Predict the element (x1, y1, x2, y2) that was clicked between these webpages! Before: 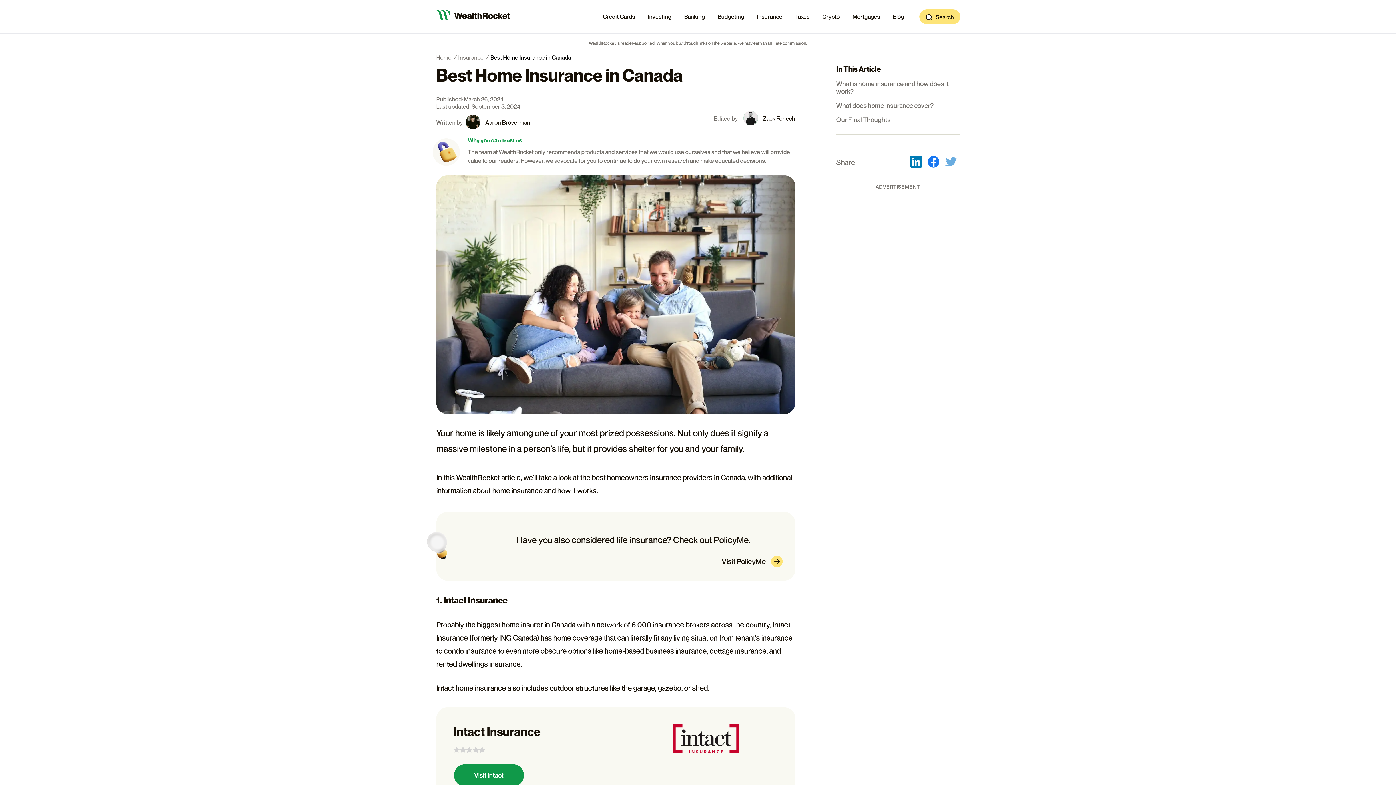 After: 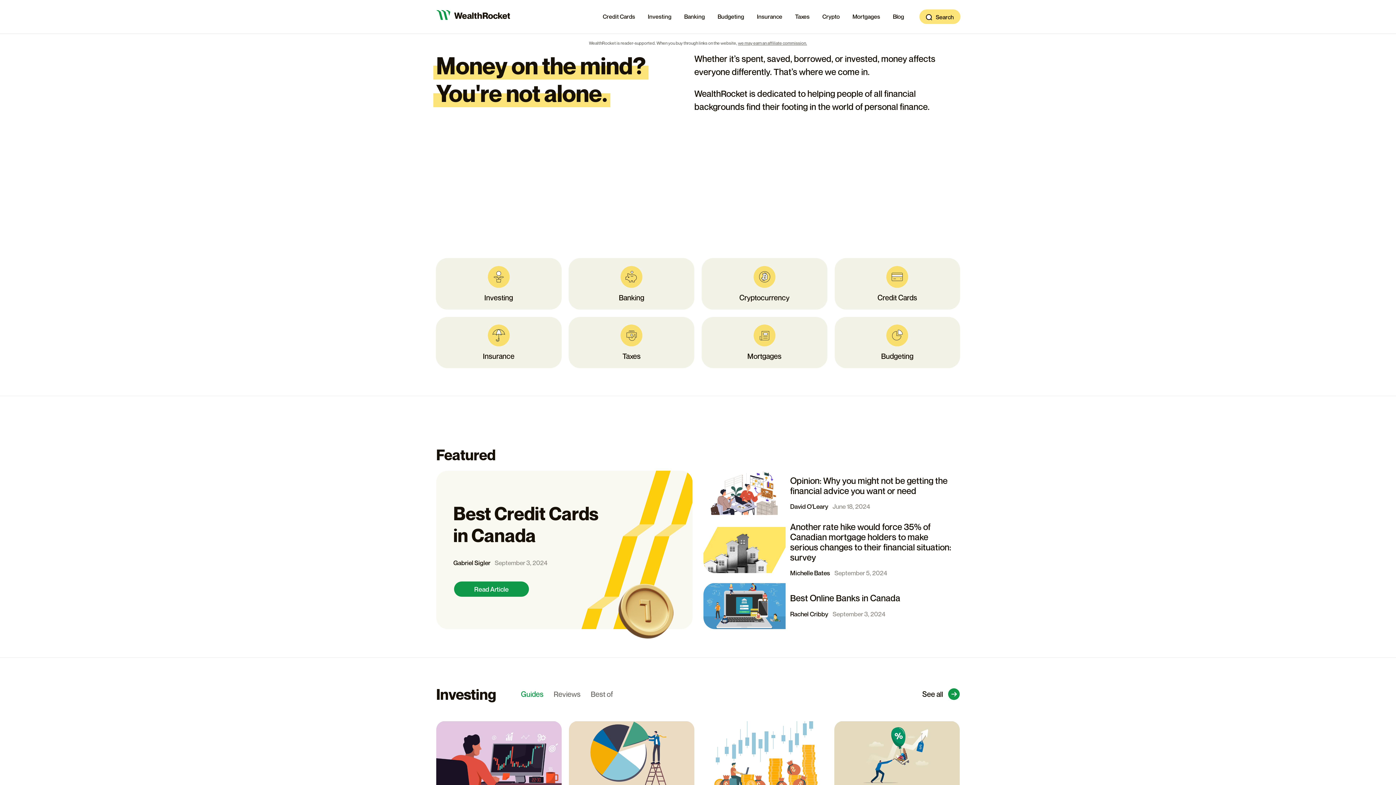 Action: label: Home bbox: (436, 53, 451, 60)